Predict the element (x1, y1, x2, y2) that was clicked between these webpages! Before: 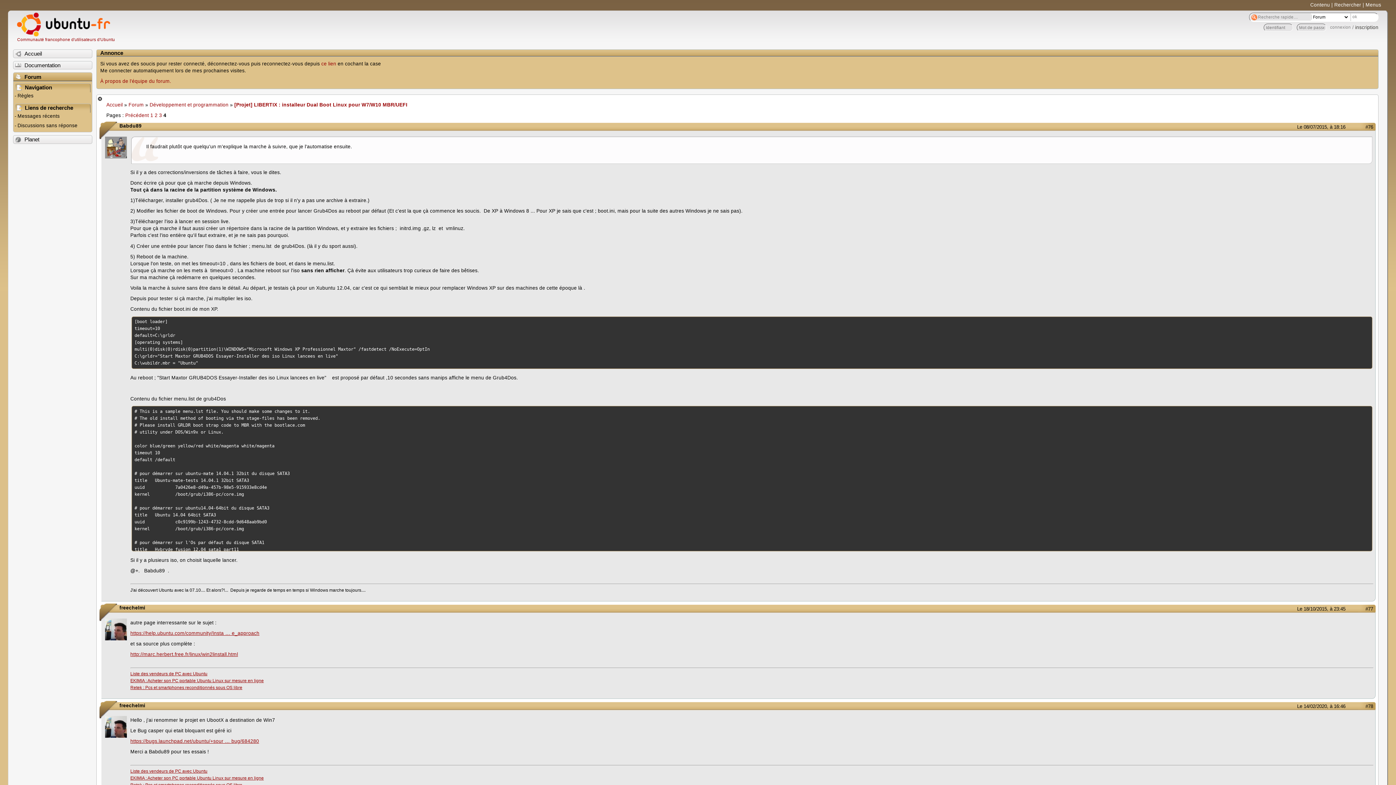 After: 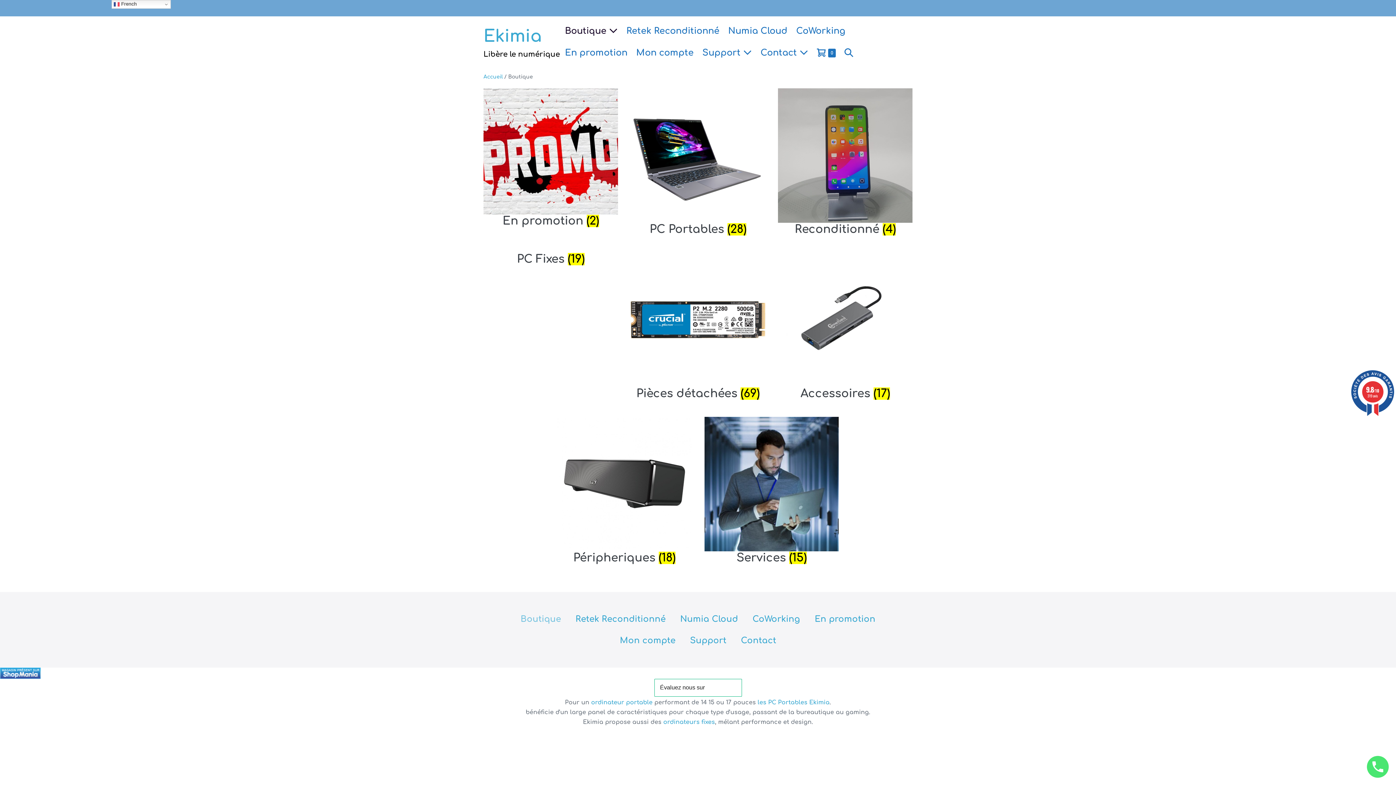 Action: label: EKIMIA : Acheter son PC portable Ubuntu Linux sur mesure en ligne bbox: (130, 775, 263, 780)